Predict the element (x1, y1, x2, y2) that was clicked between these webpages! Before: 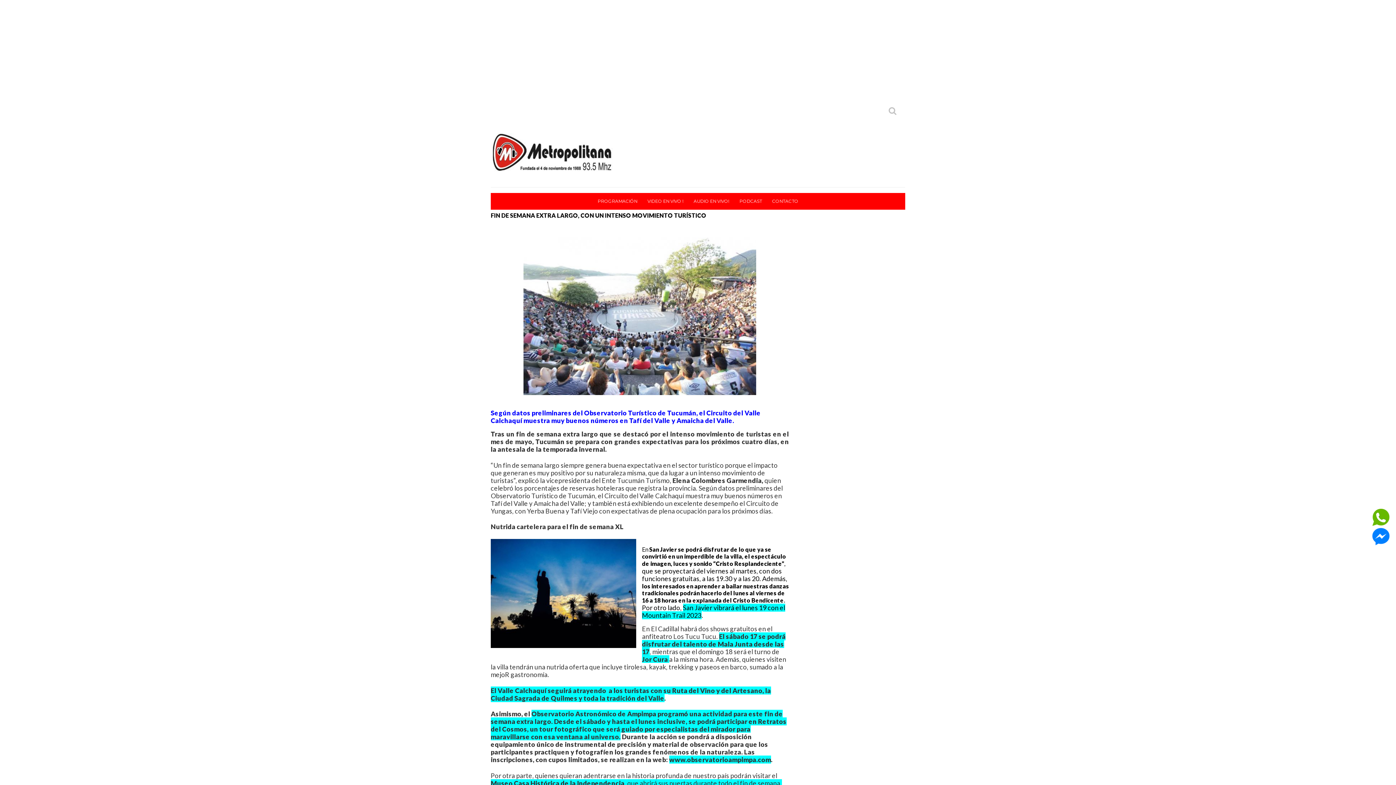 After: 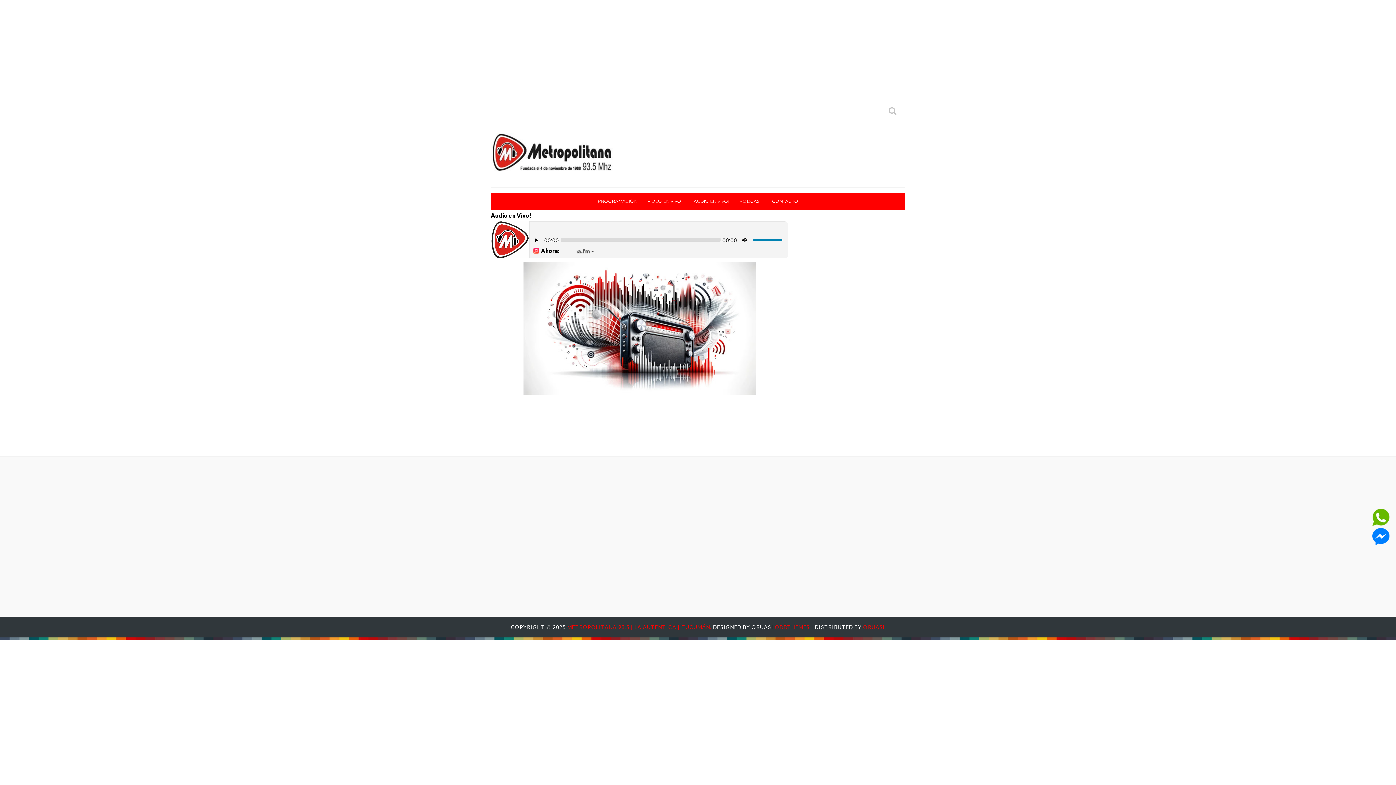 Action: label: AUDIO EN VIVO! bbox: (688, 193, 734, 209)